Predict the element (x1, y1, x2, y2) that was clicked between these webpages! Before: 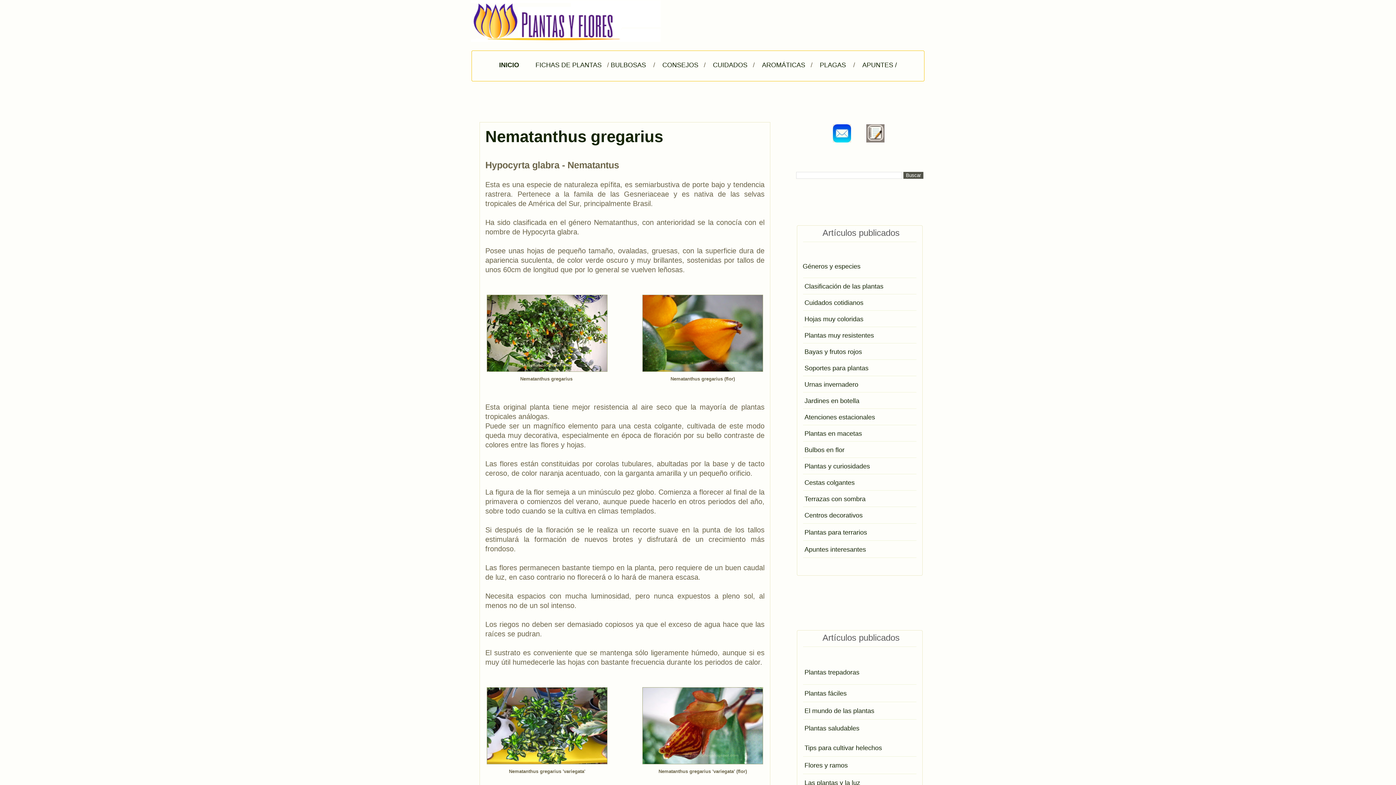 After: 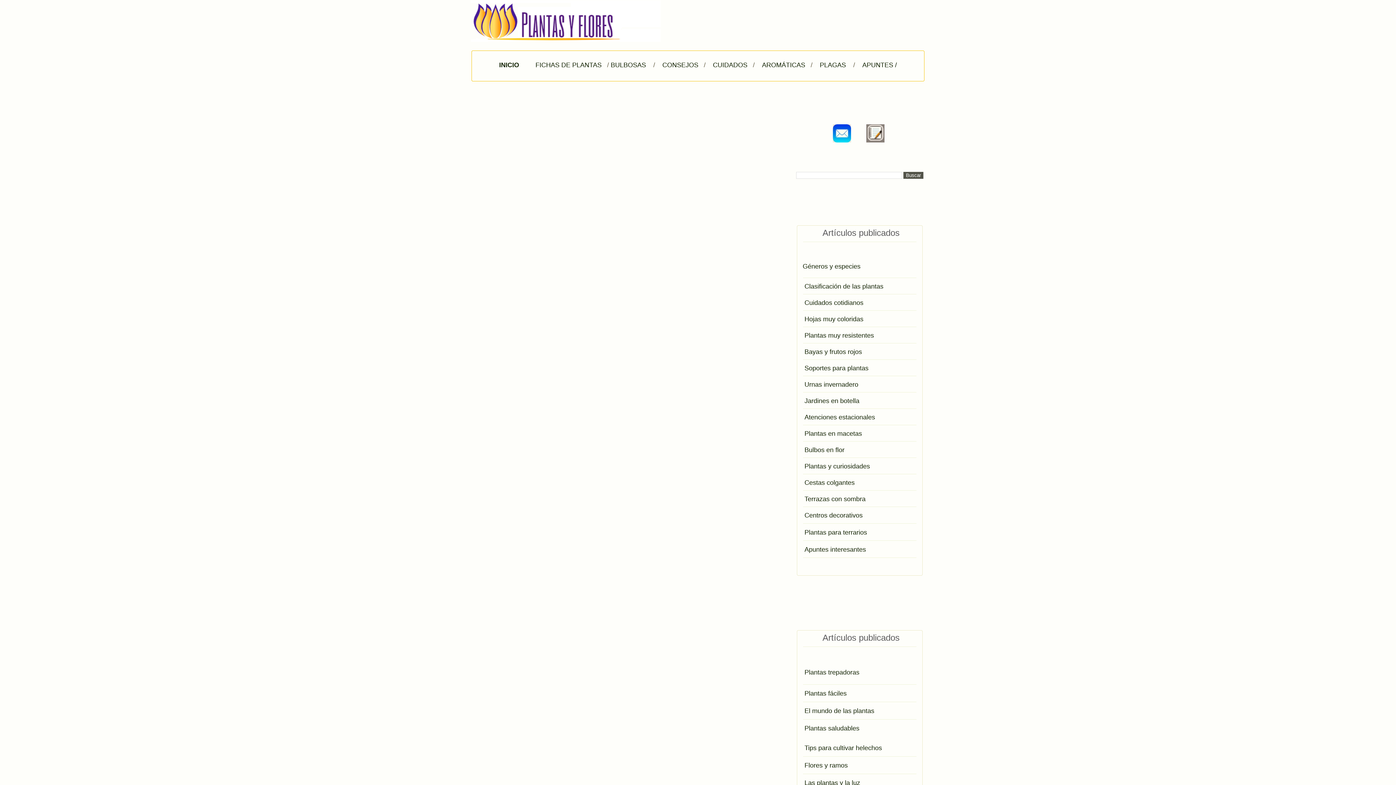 Action: label: Cuidados cotidianos bbox: (804, 299, 863, 306)